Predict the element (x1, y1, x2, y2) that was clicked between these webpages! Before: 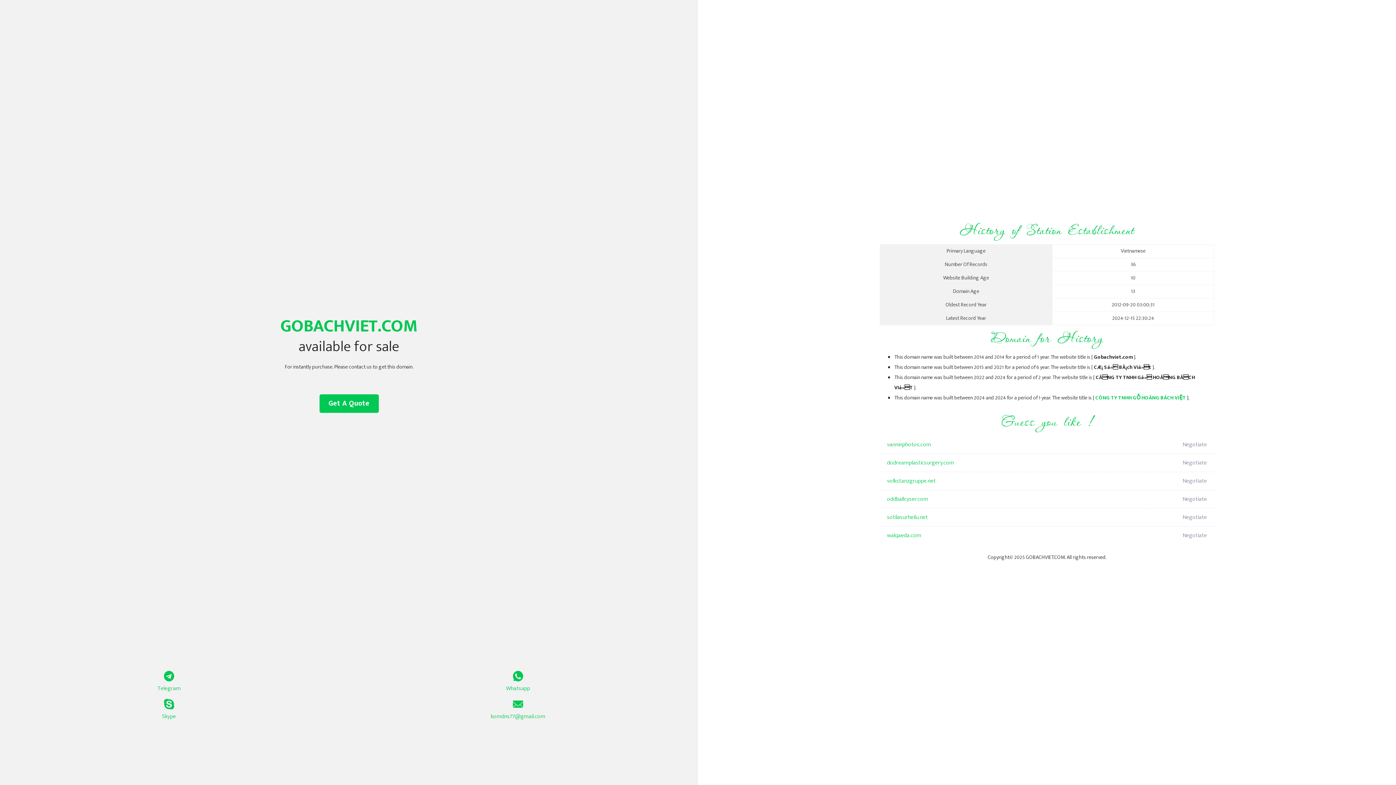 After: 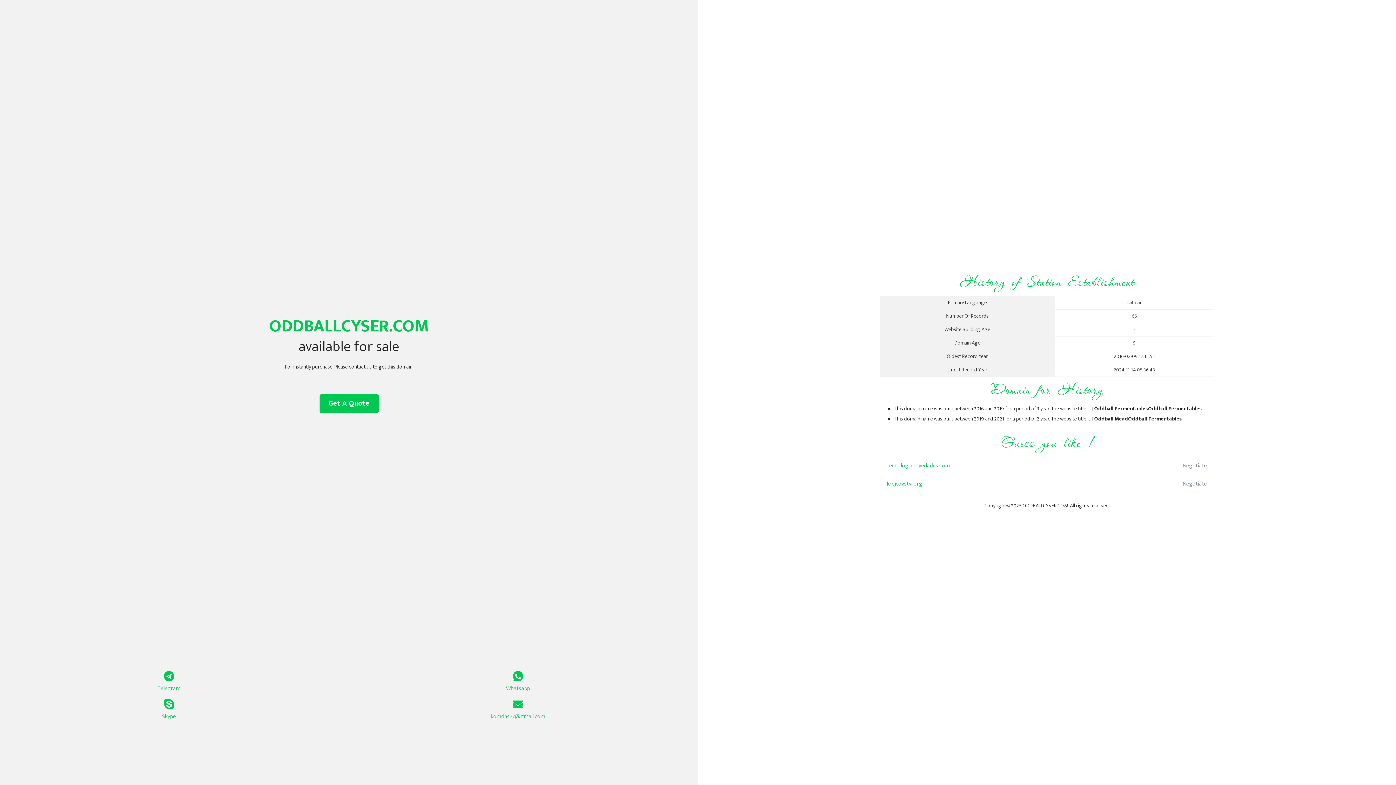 Action: label: oddballcyser.com bbox: (887, 490, 1098, 508)